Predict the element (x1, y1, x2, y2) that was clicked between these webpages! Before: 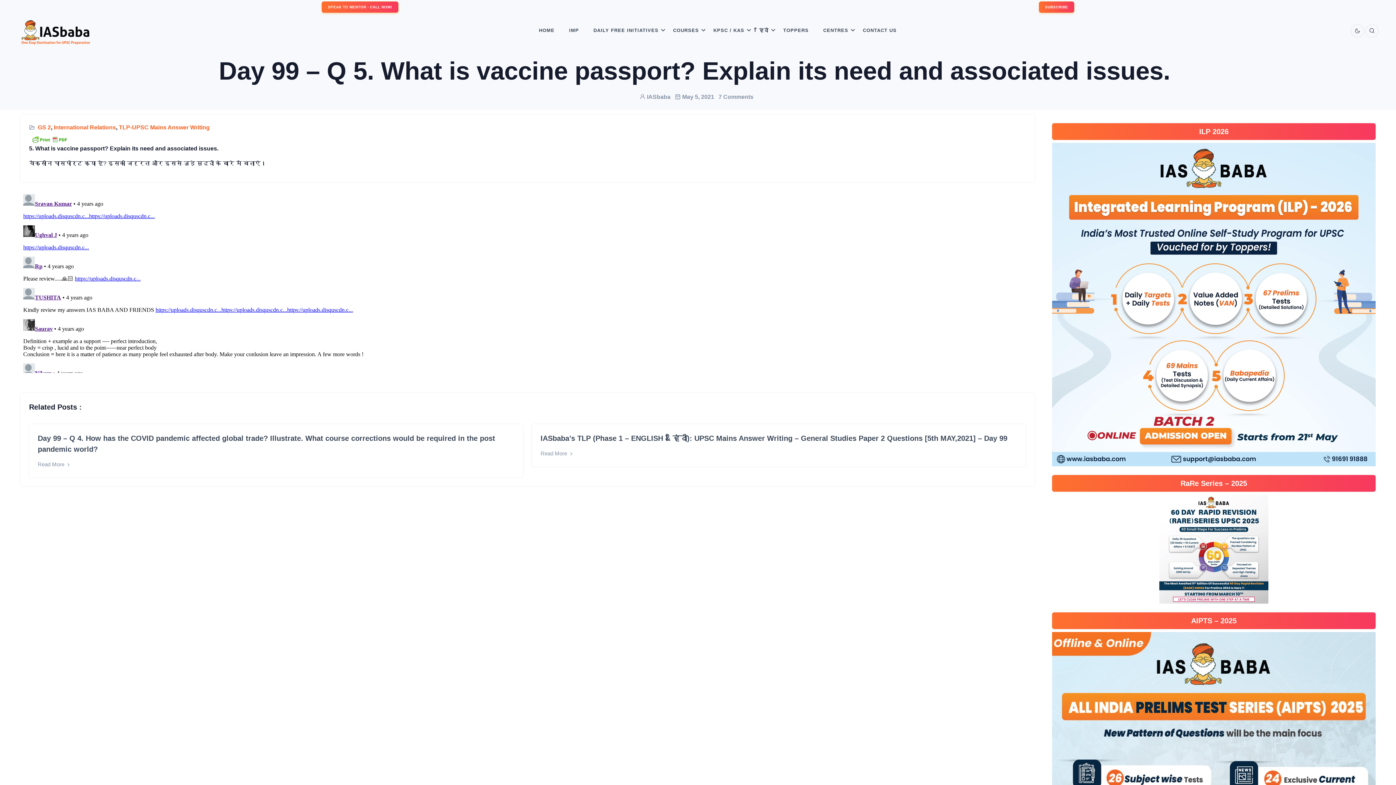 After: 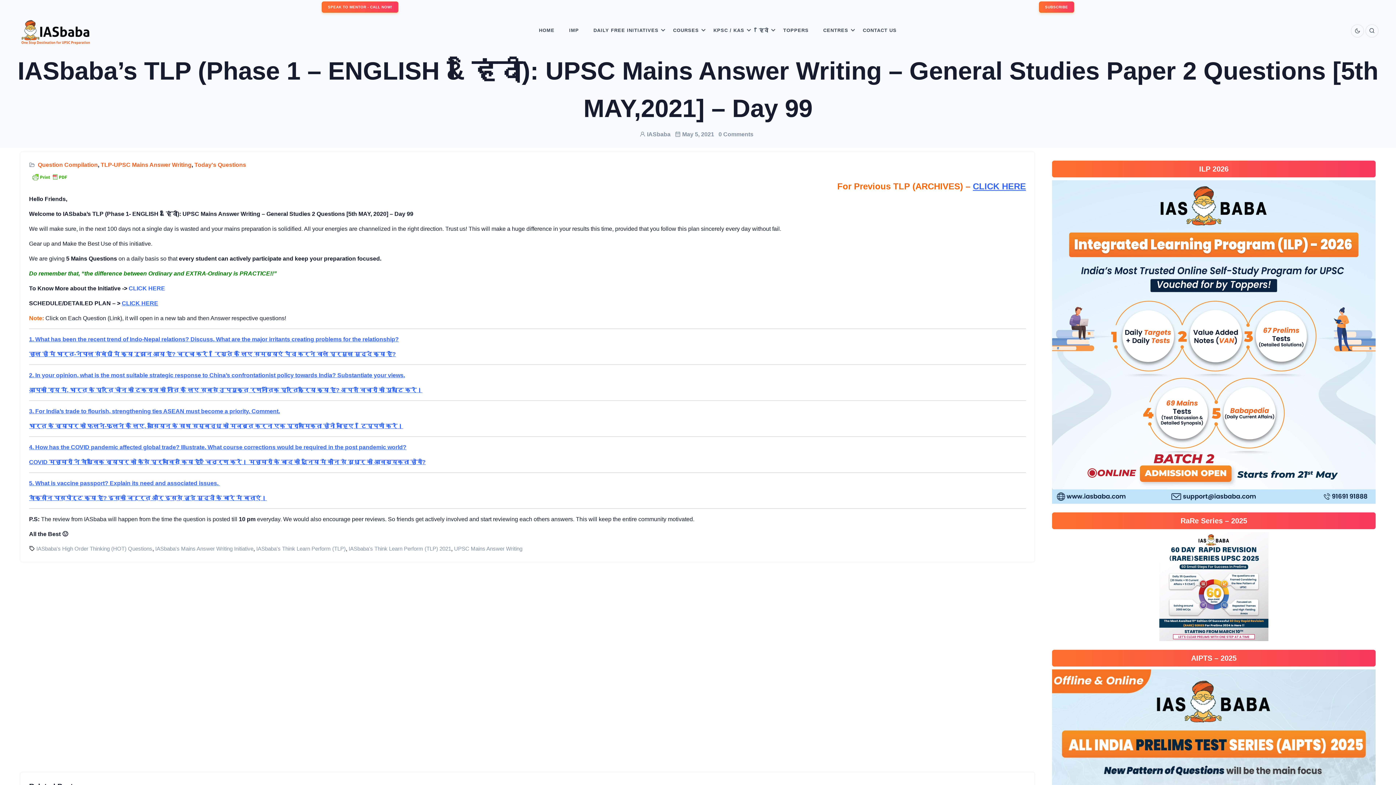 Action: label: Read More  bbox: (540, 449, 574, 458)